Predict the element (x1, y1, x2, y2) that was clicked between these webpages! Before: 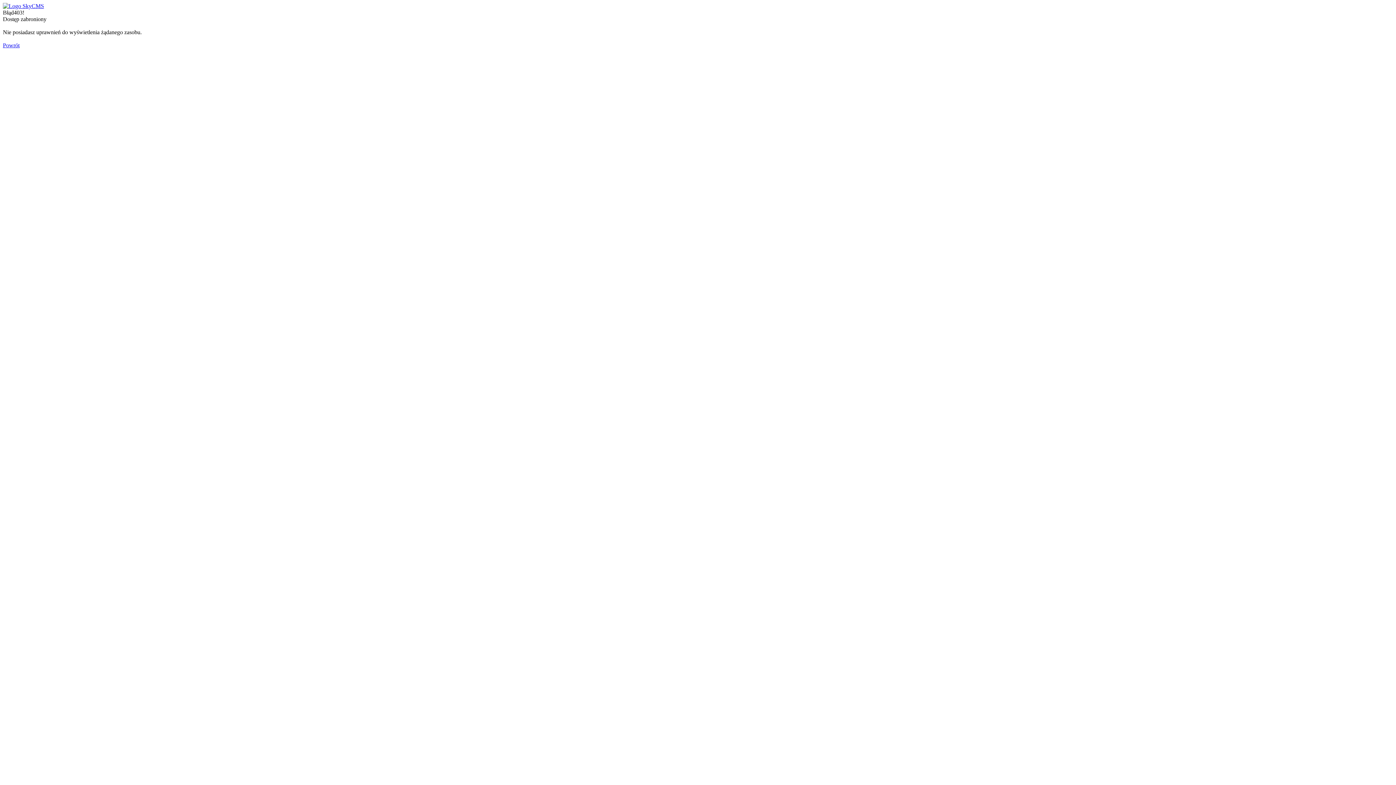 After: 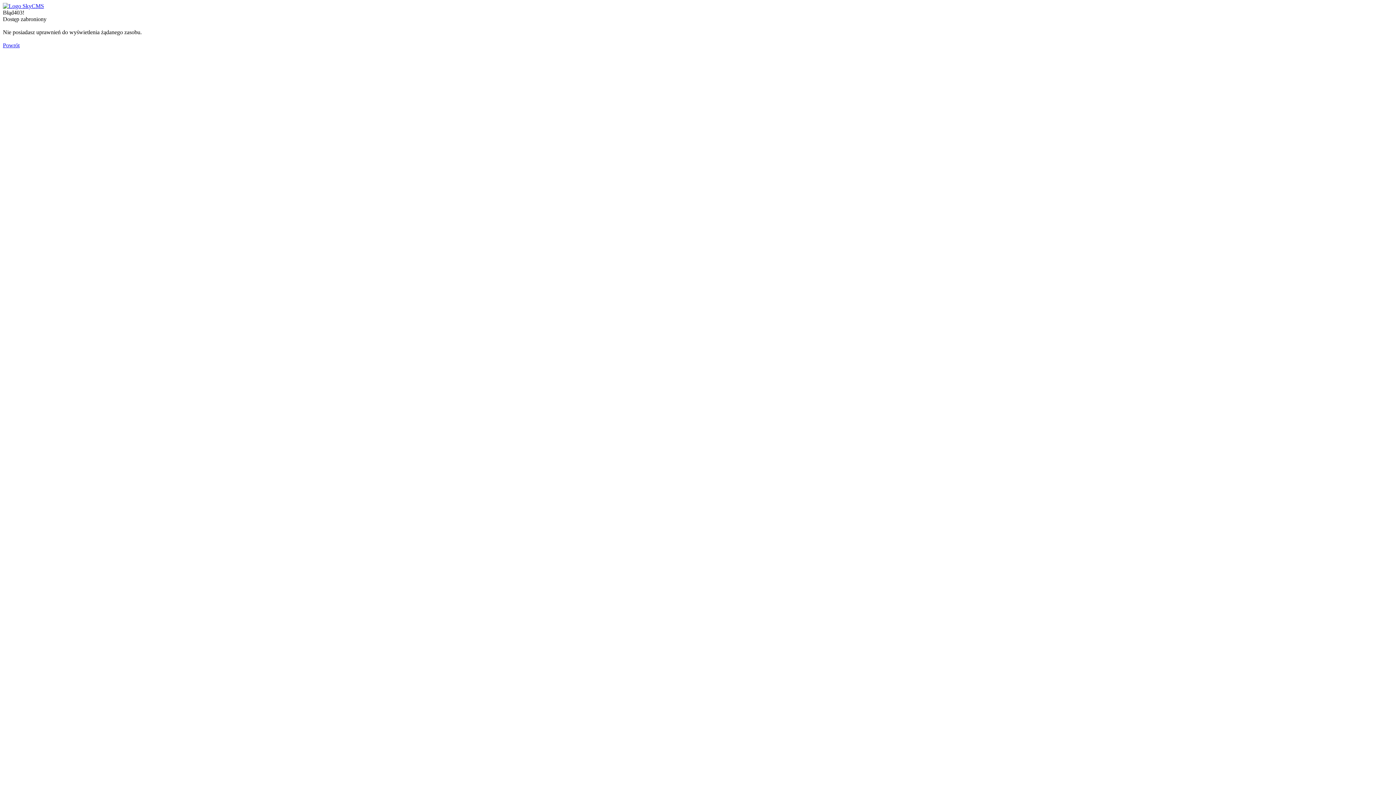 Action: bbox: (2, 2, 44, 9)